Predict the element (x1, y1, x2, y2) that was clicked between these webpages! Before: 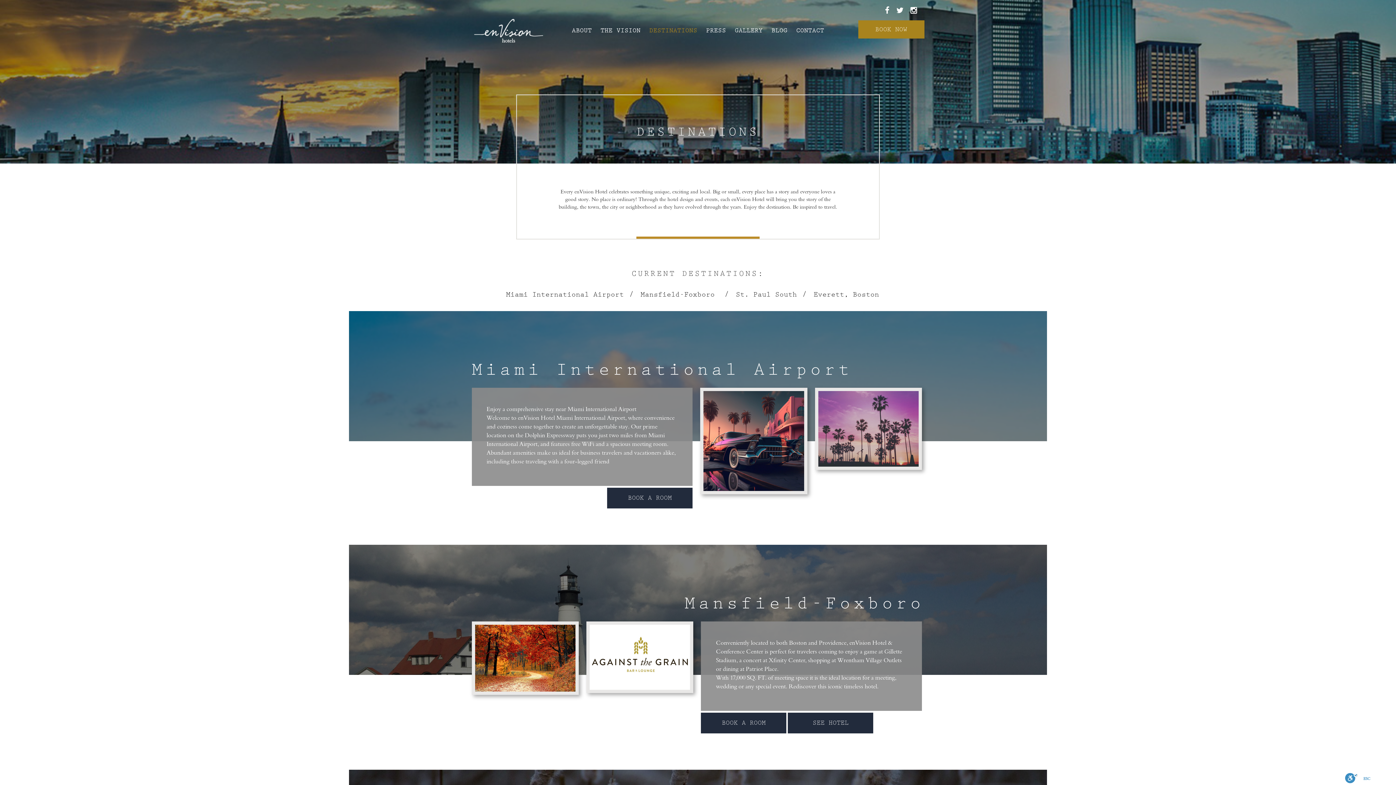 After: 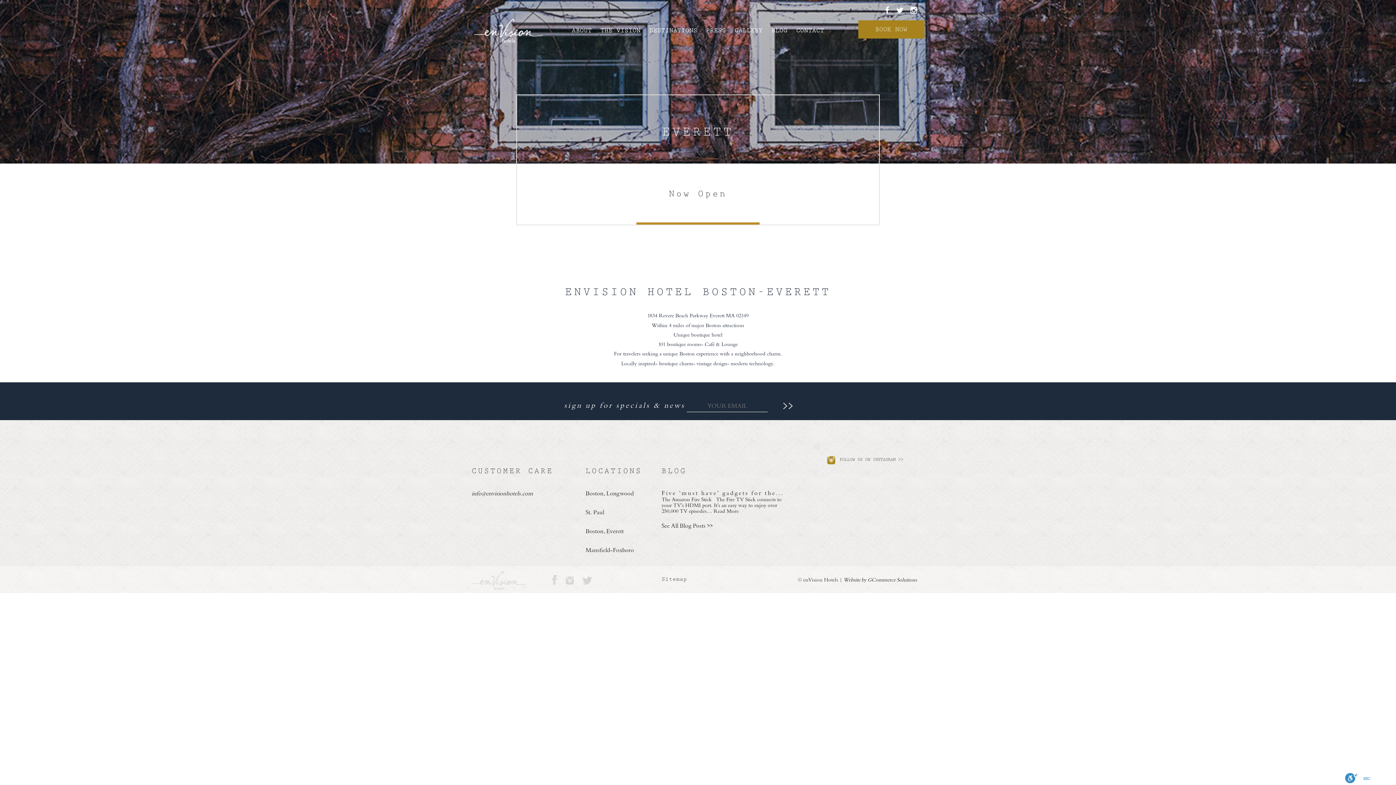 Action: bbox: (813, 290, 890, 298) label: Everett, Boston